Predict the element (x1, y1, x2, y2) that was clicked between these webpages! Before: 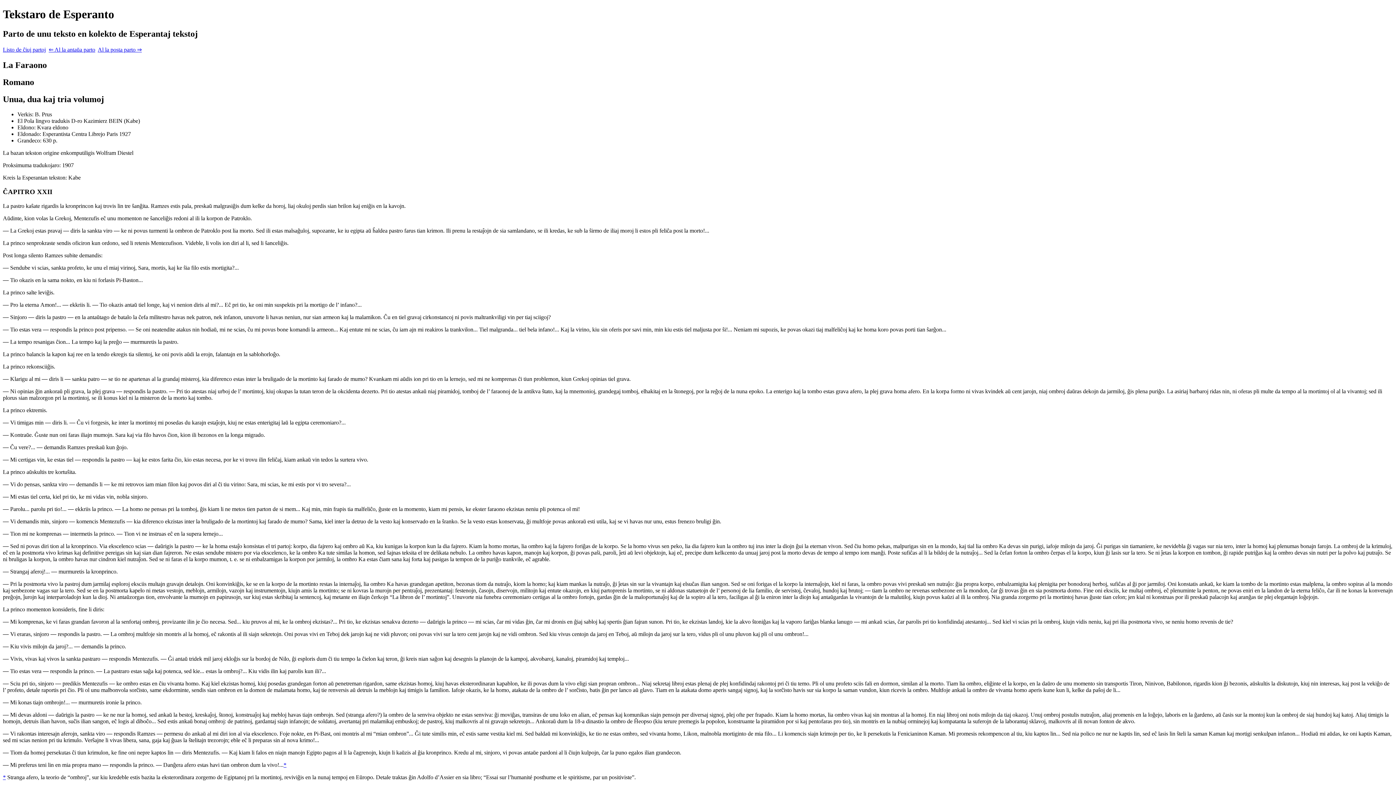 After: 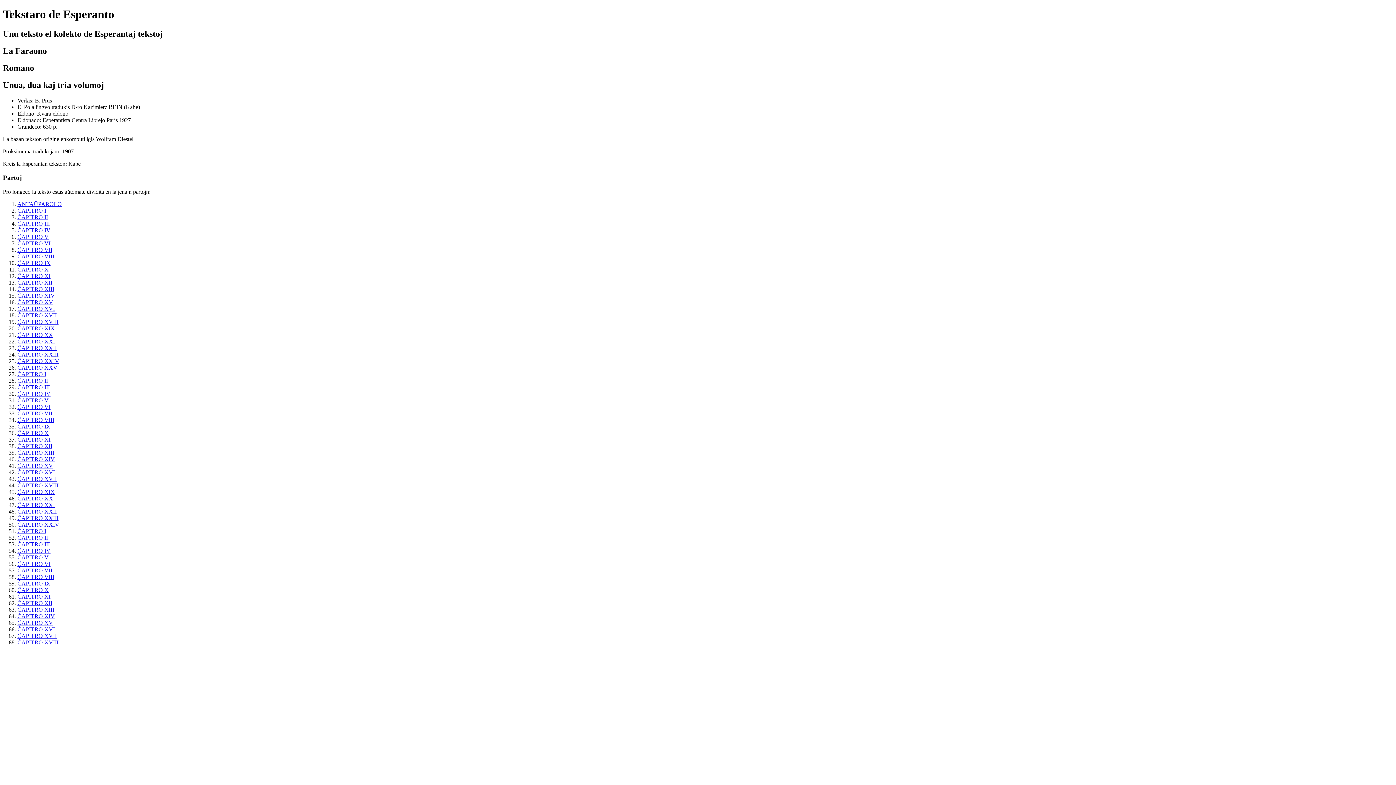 Action: label: ⇐ Al la antaŭa parto bbox: (48, 46, 95, 52)